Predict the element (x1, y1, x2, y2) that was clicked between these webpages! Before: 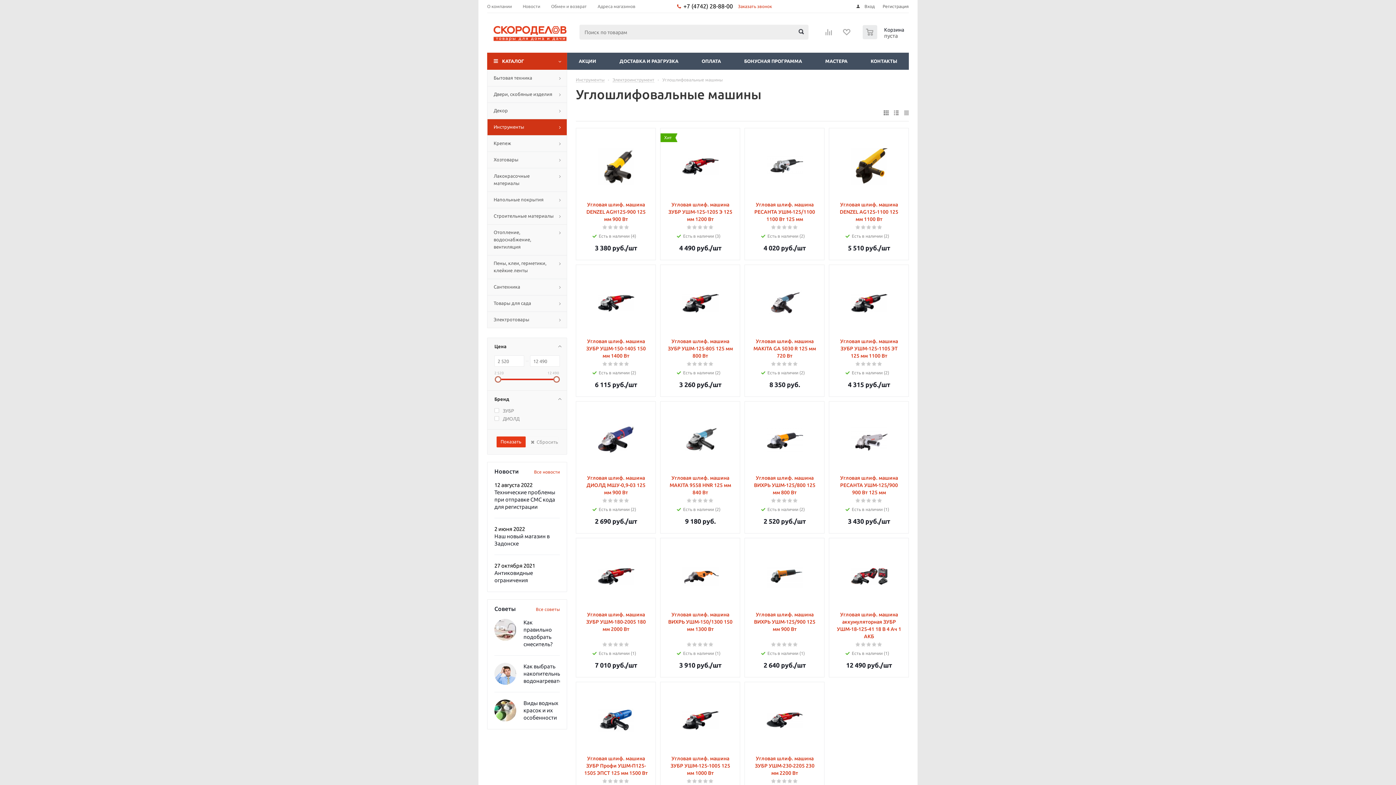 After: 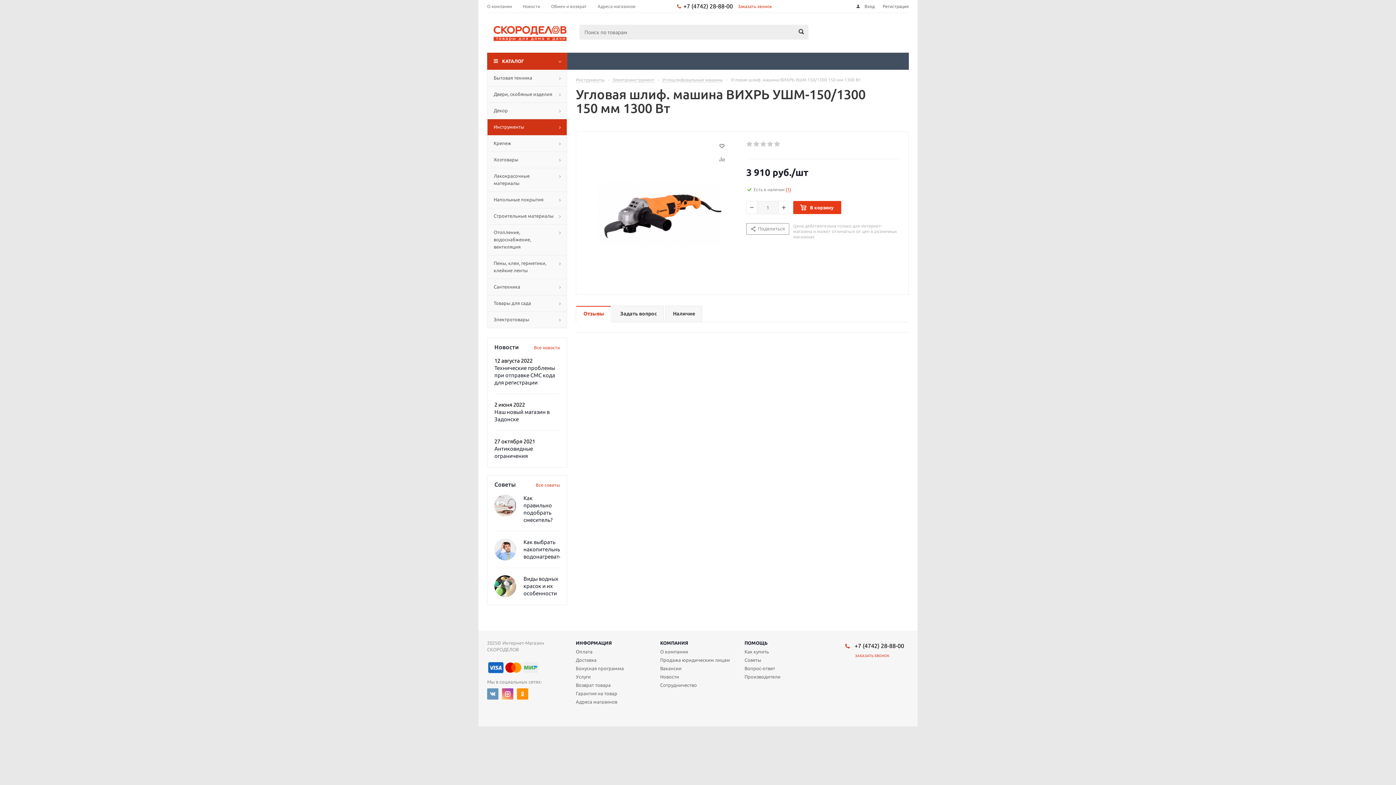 Action: bbox: (668, 611, 733, 633) label: Угловая шлиф. машина ВИХРЬ УШМ-150/1300 150 мм 1300 Вт